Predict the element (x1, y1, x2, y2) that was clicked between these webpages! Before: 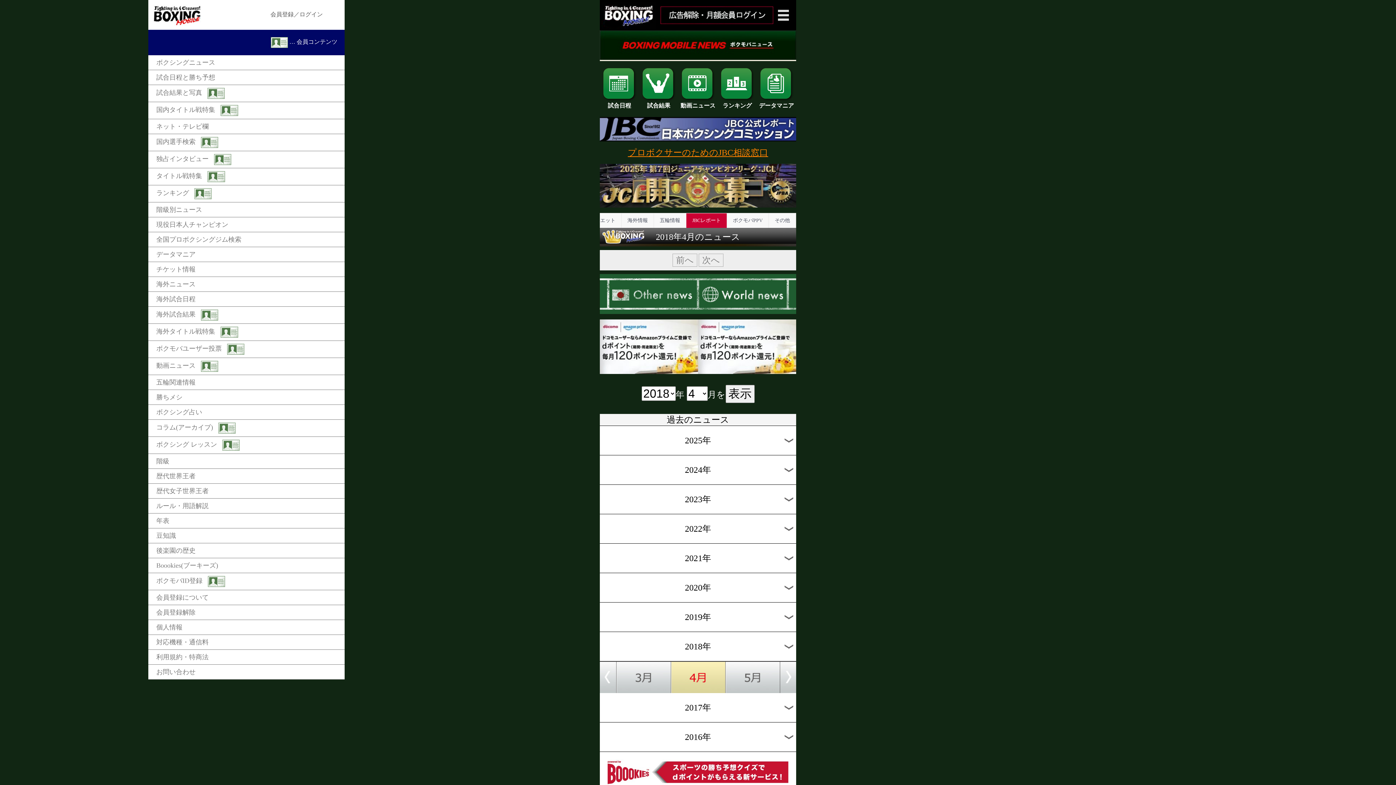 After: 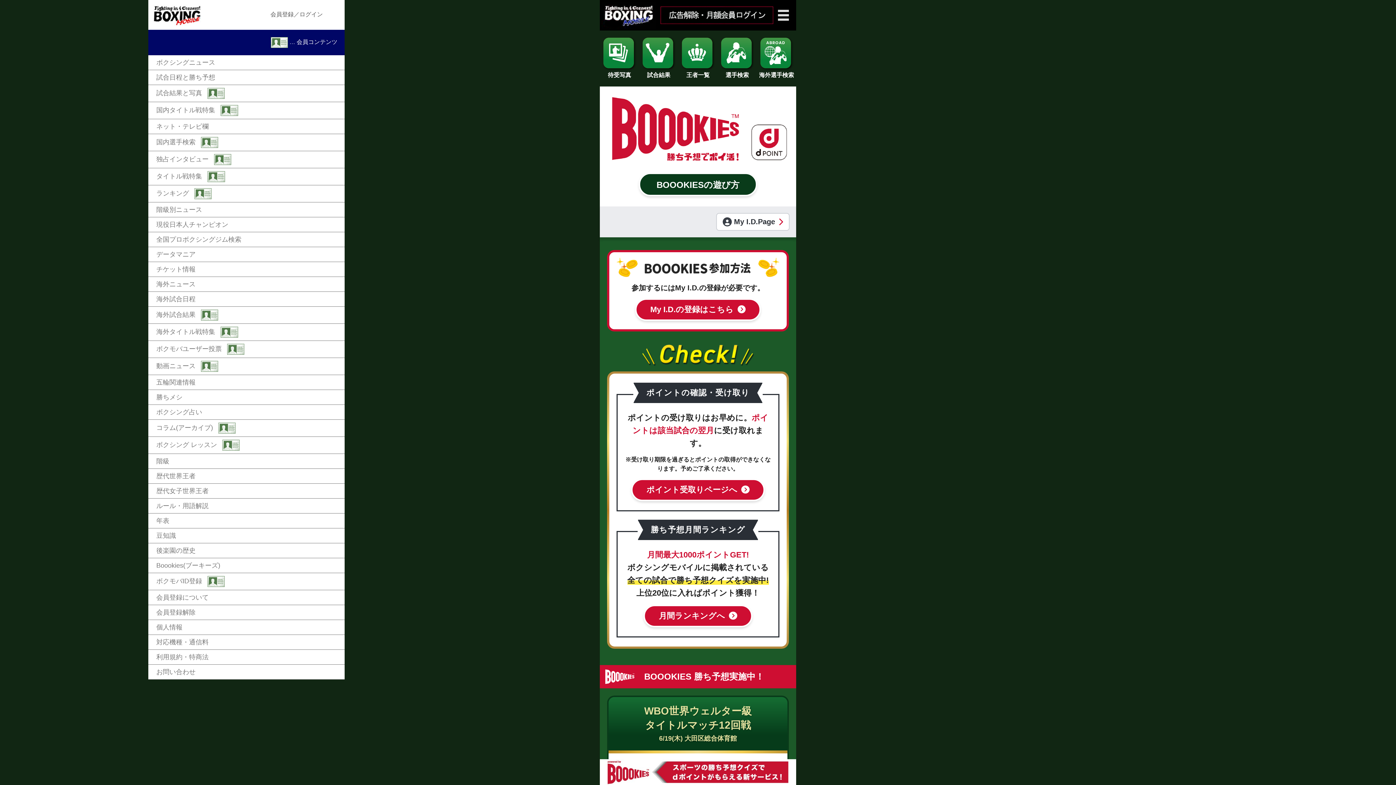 Action: label: Boookies(ブーキーズ) bbox: (148, 558, 344, 573)